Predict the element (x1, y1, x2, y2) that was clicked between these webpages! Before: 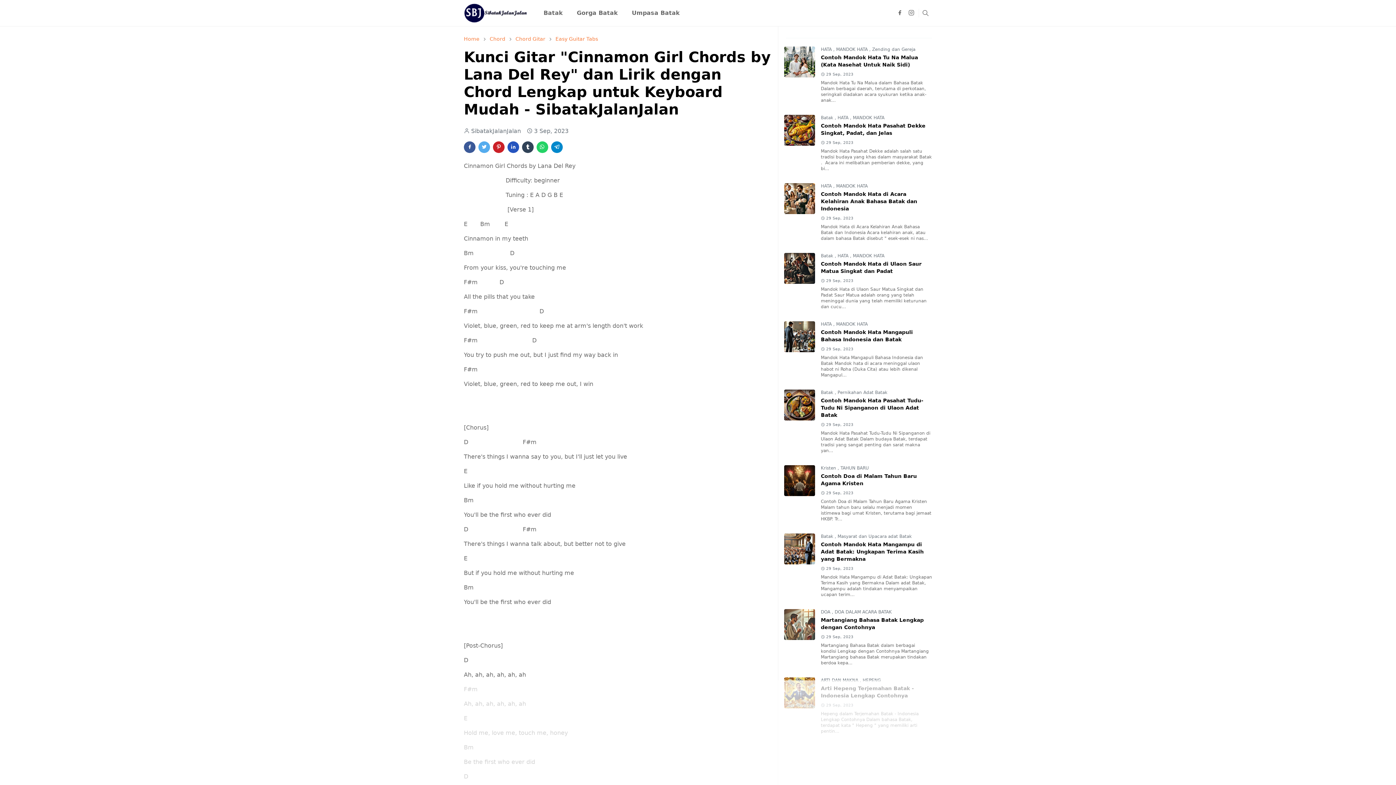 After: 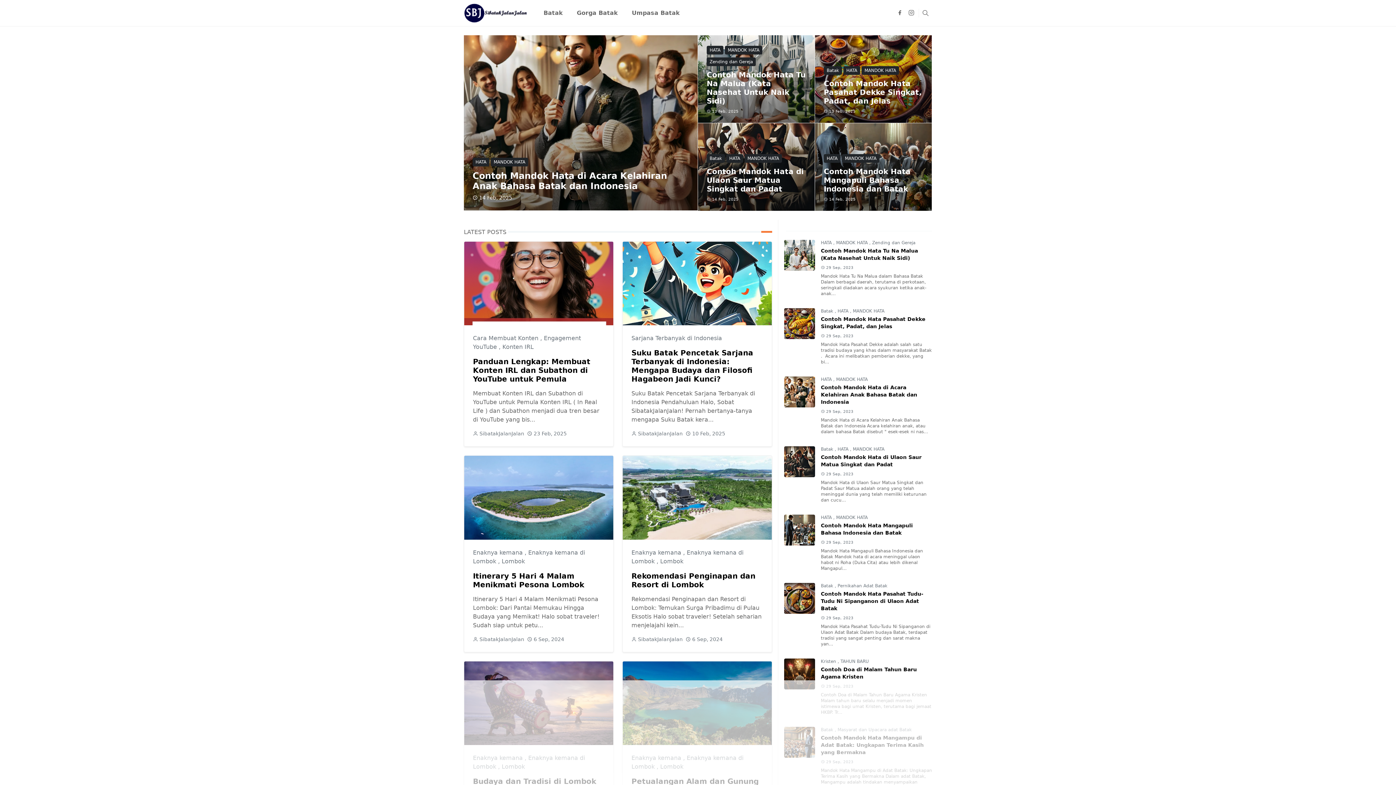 Action: bbox: (464, 36, 479, 41) label: Home